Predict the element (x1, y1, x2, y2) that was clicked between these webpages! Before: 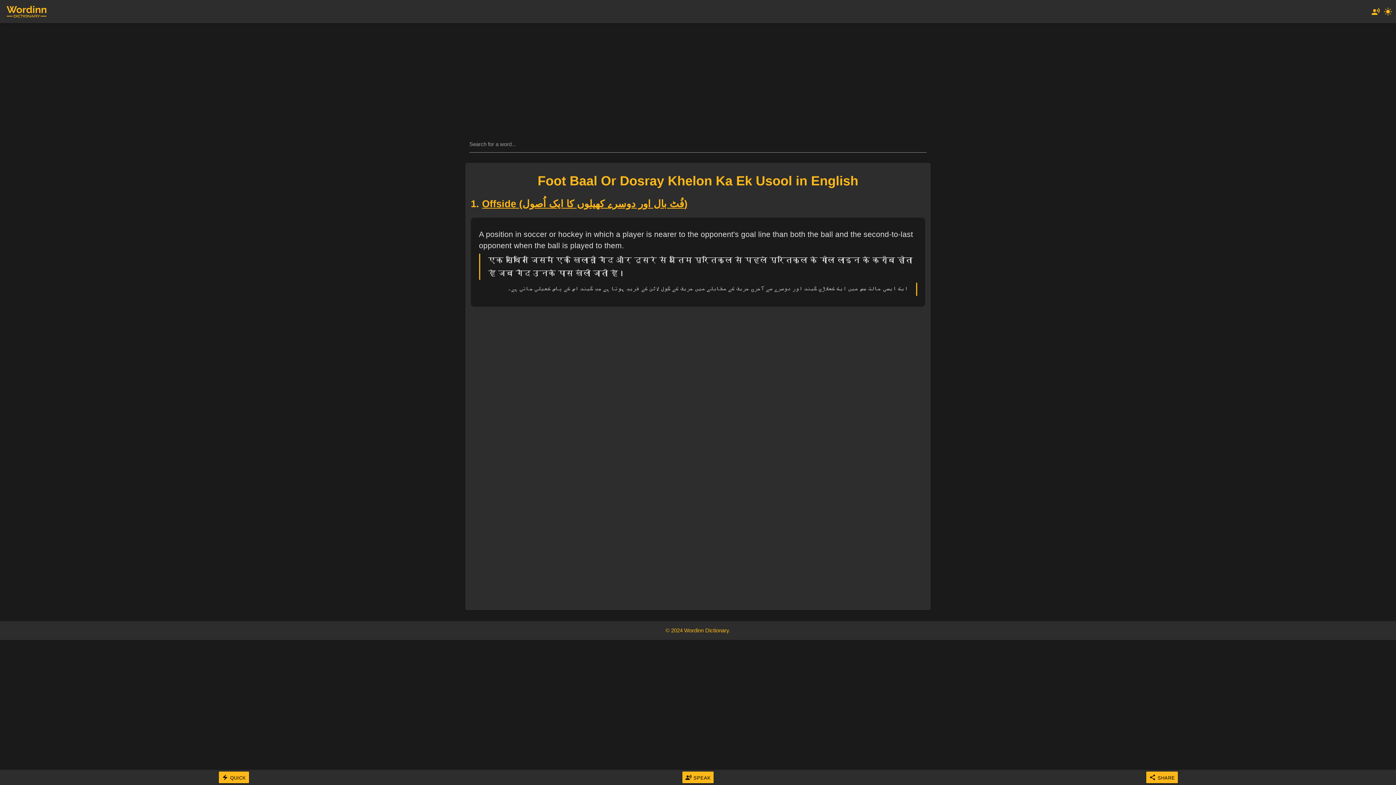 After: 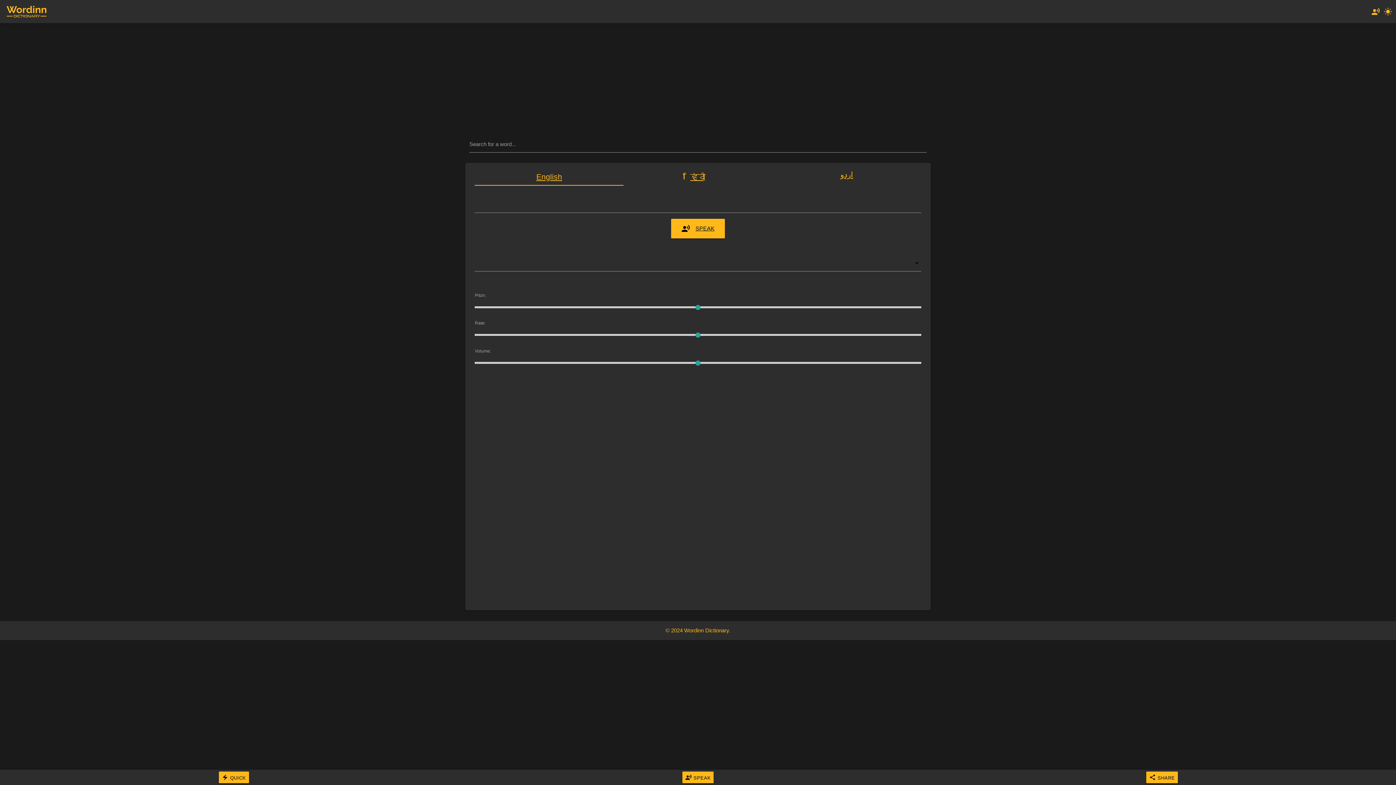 Action: label:  bbox: (1369, 0, 1382, 23)